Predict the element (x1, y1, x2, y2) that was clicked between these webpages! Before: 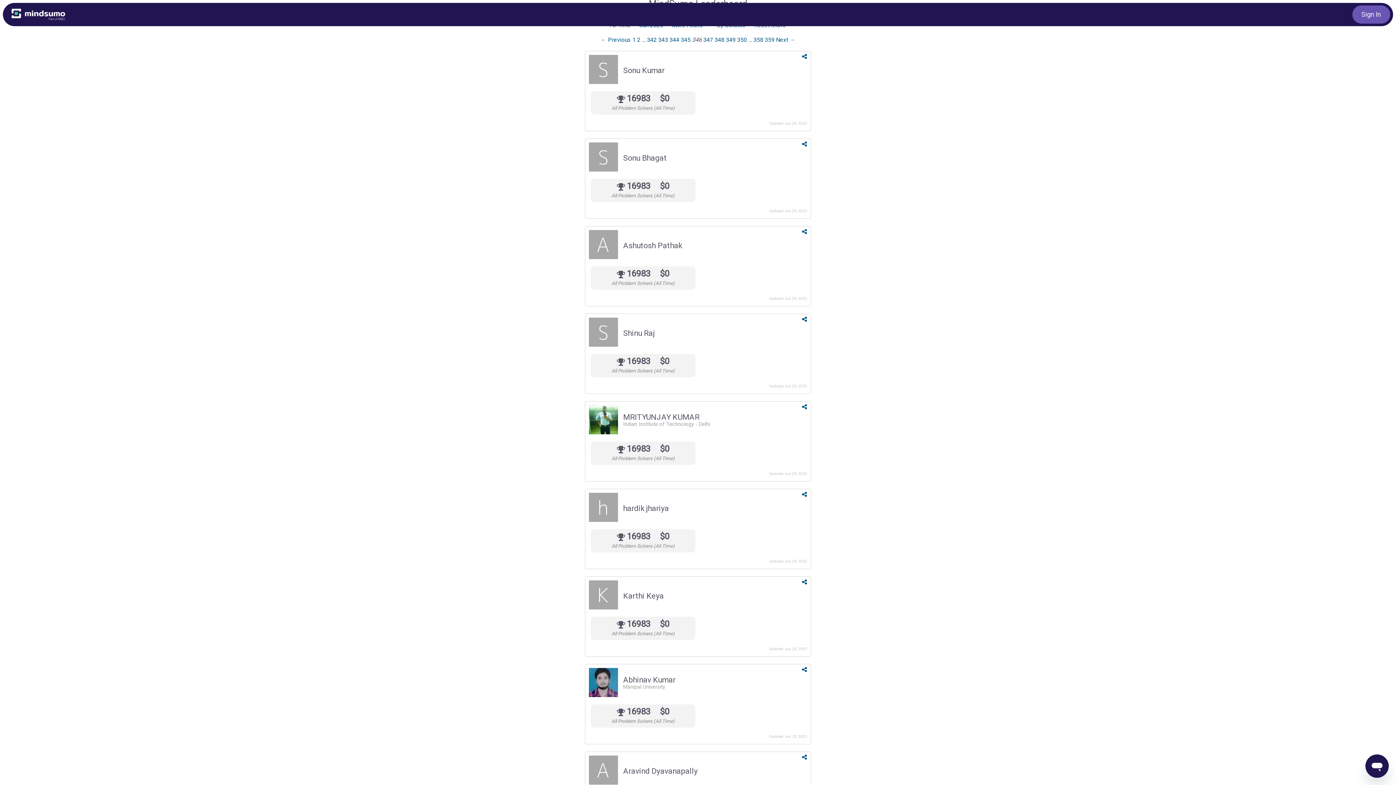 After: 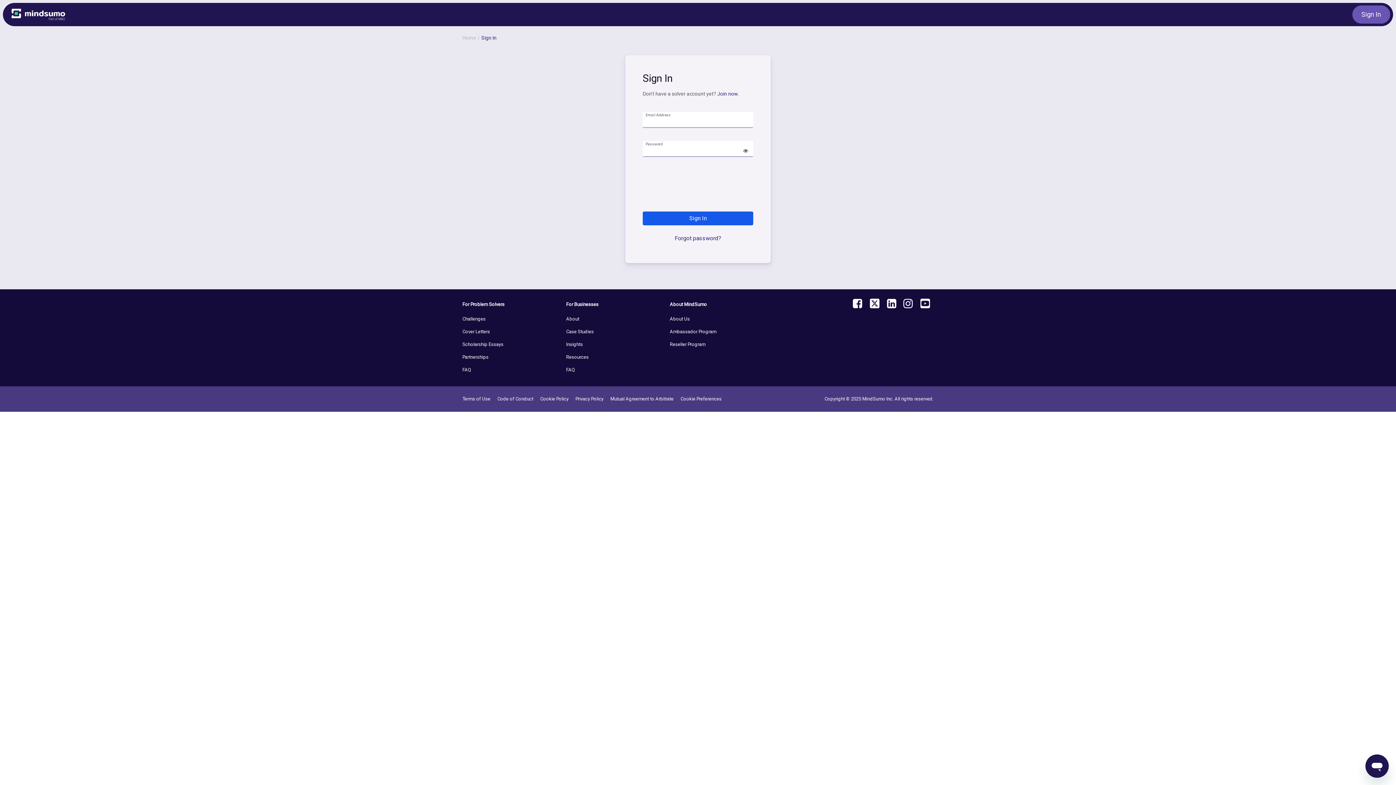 Action: bbox: (1356, 7, 1387, 21) label: Sign In